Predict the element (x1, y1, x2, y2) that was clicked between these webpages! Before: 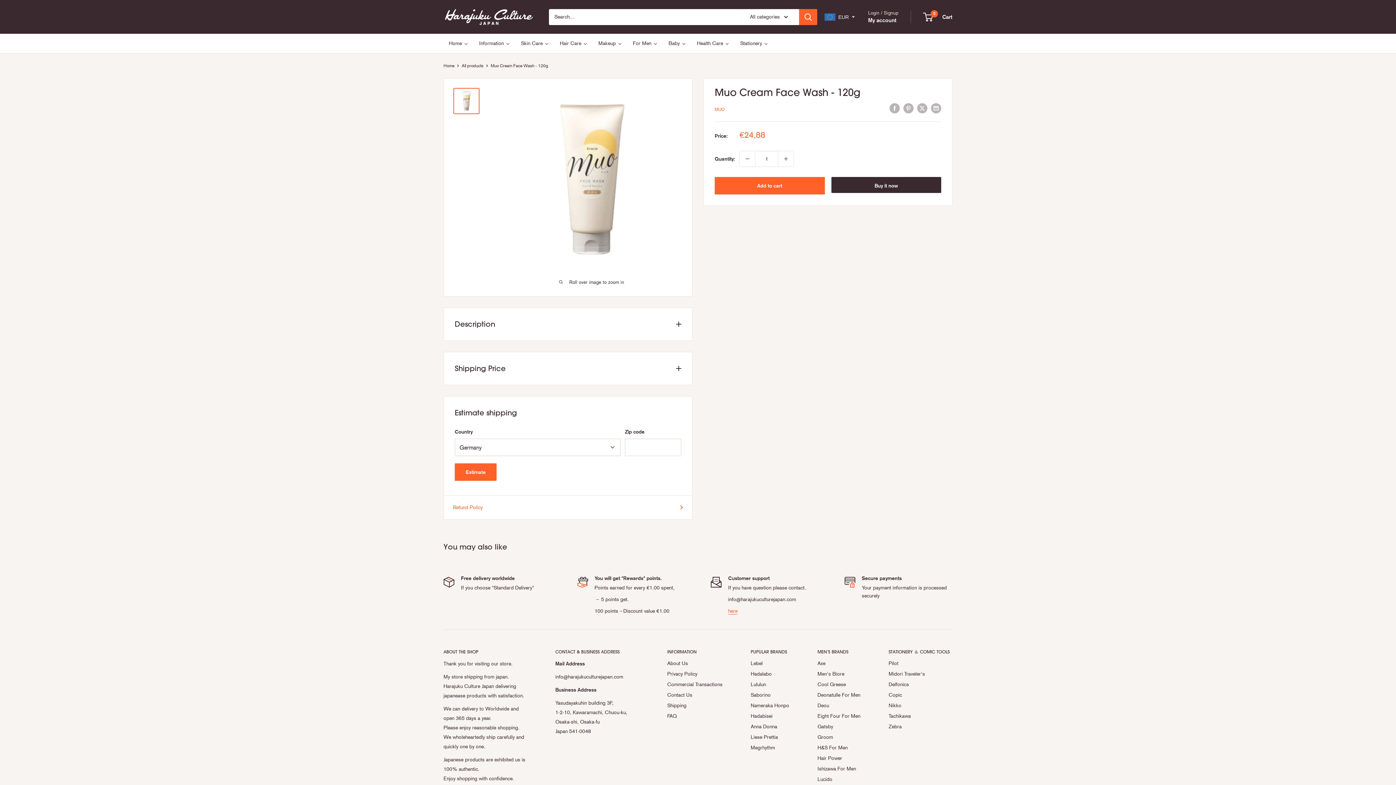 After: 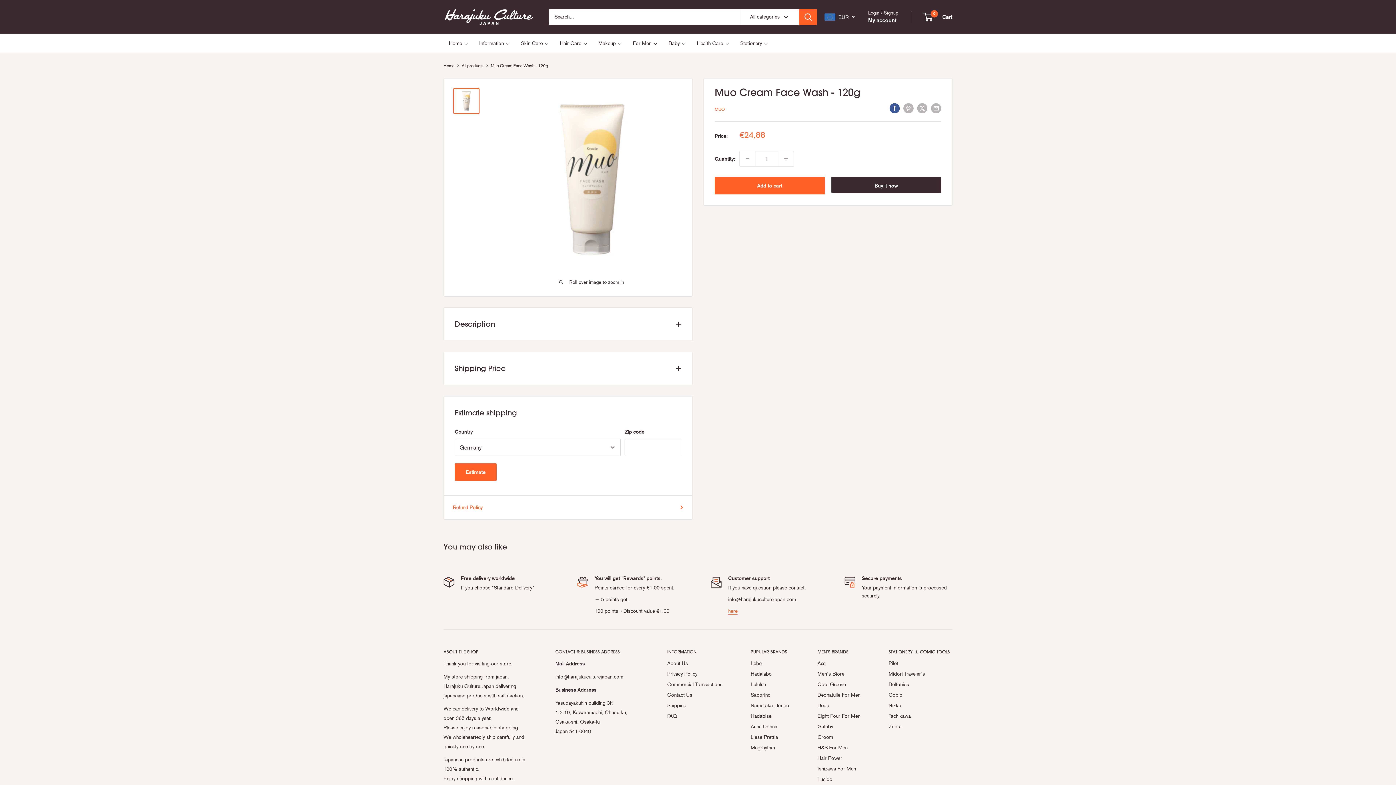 Action: label: Share on Facebook bbox: (889, 103, 900, 113)